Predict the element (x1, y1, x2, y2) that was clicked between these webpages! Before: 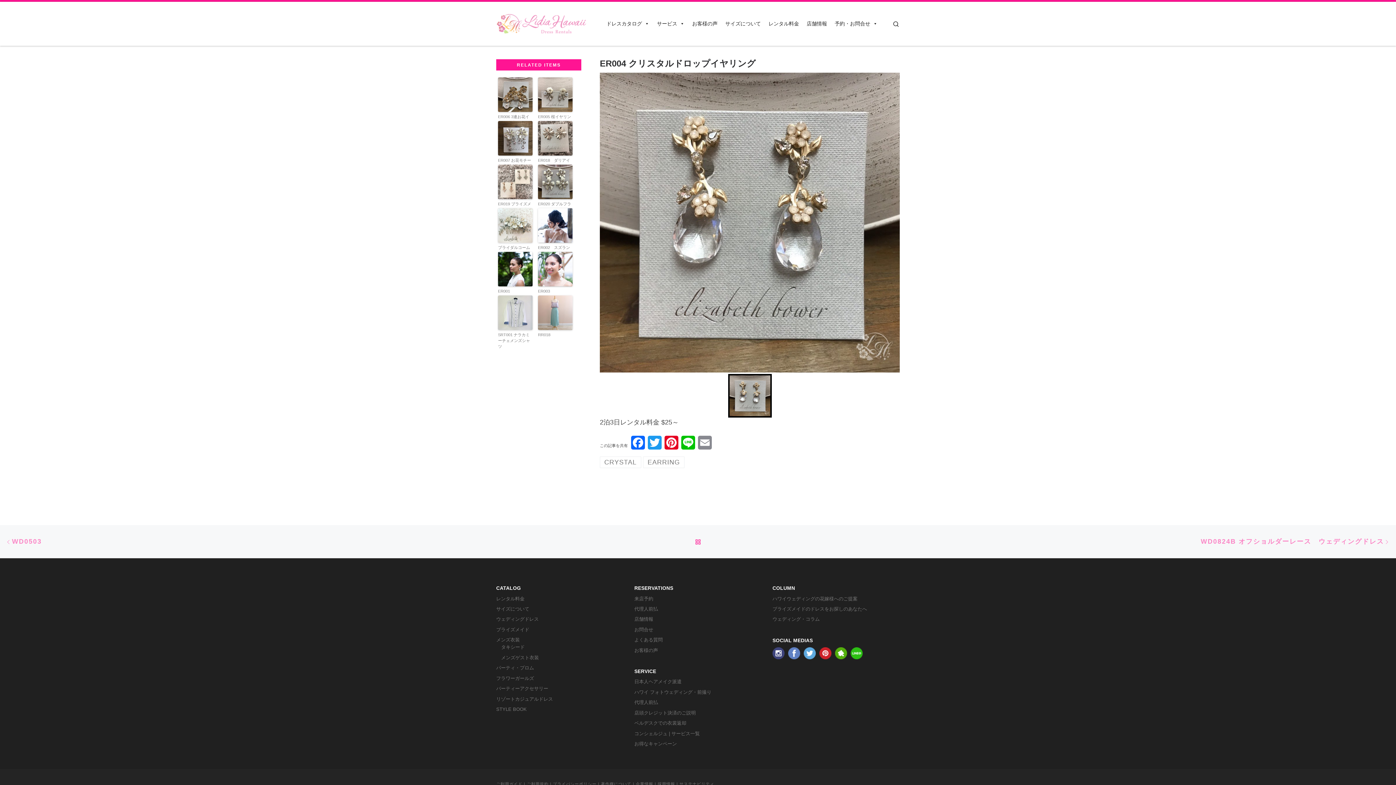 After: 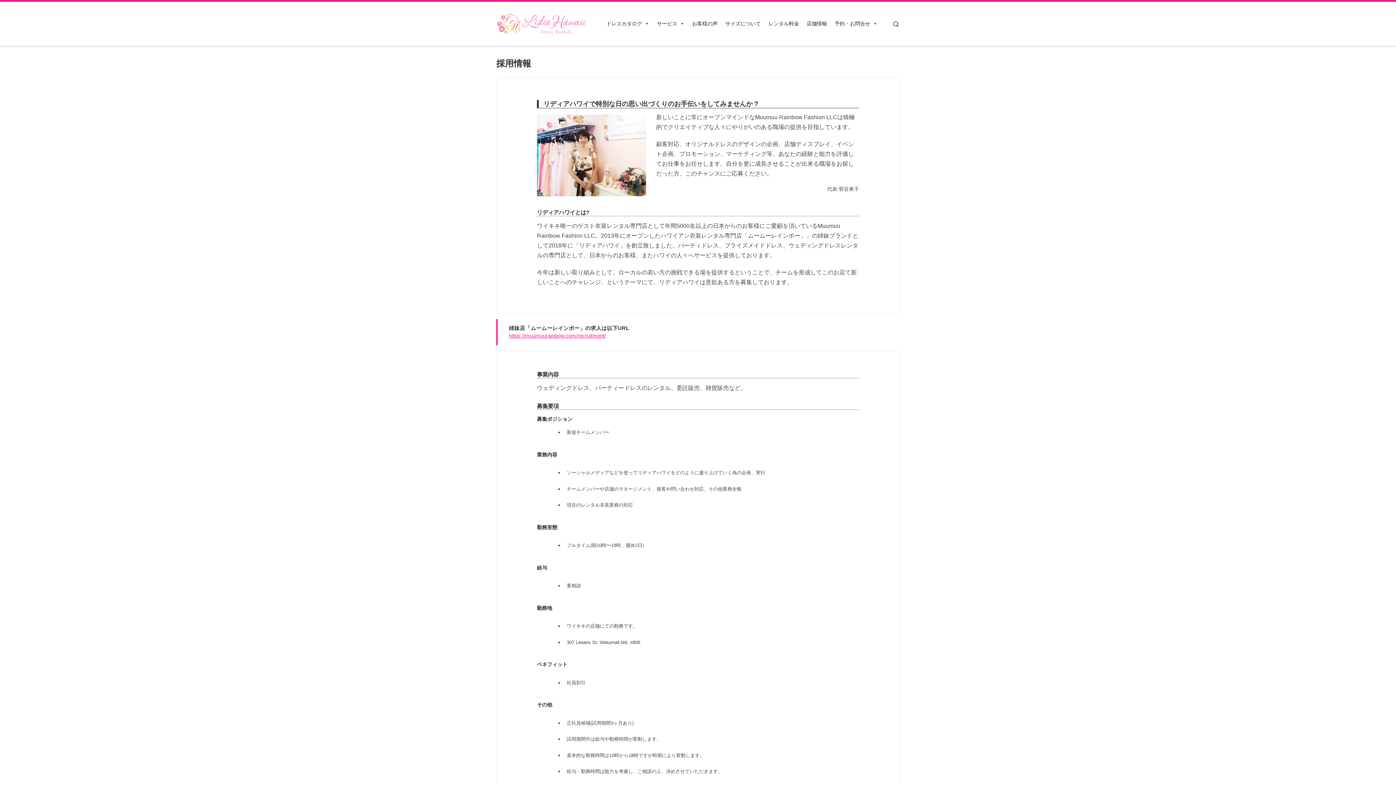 Action: bbox: (657, 782, 675, 786) label: 採用情報